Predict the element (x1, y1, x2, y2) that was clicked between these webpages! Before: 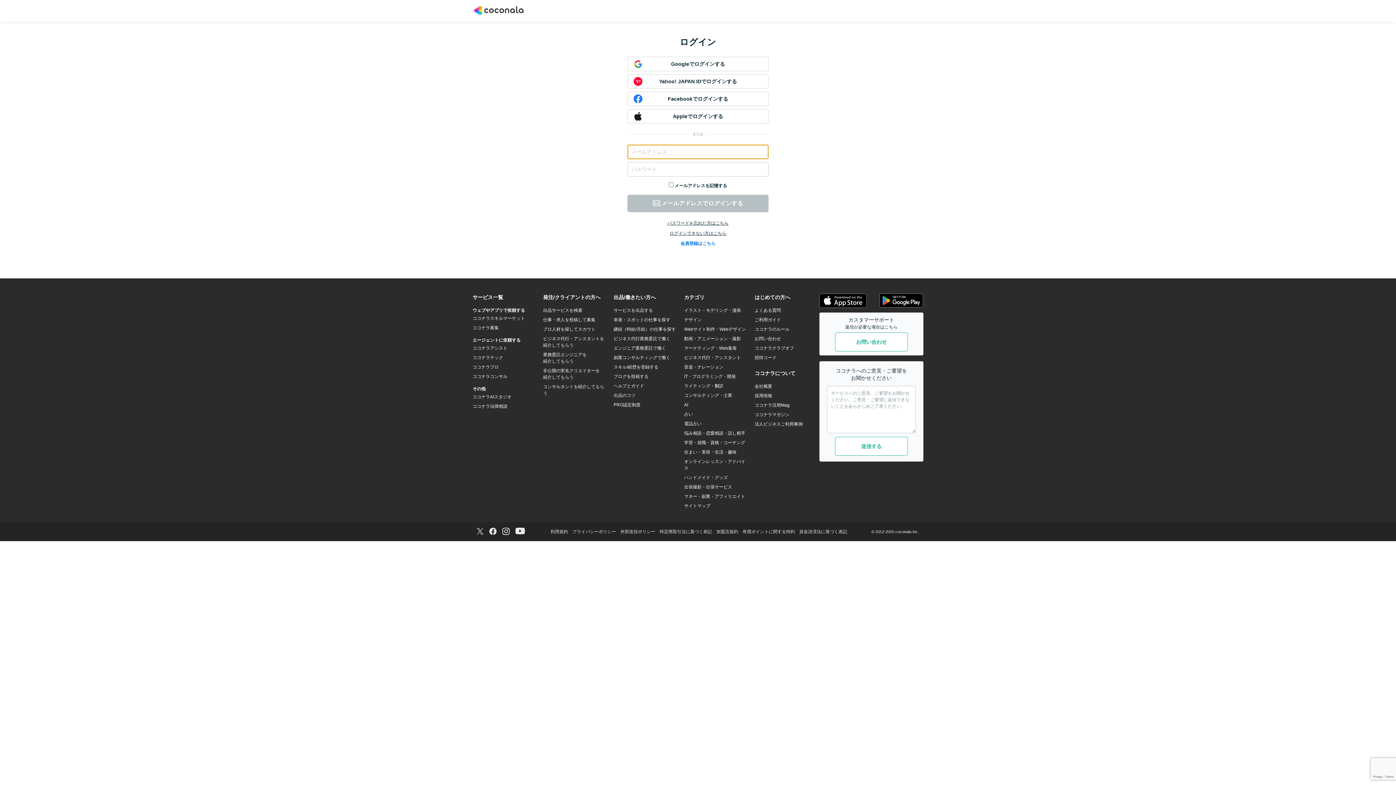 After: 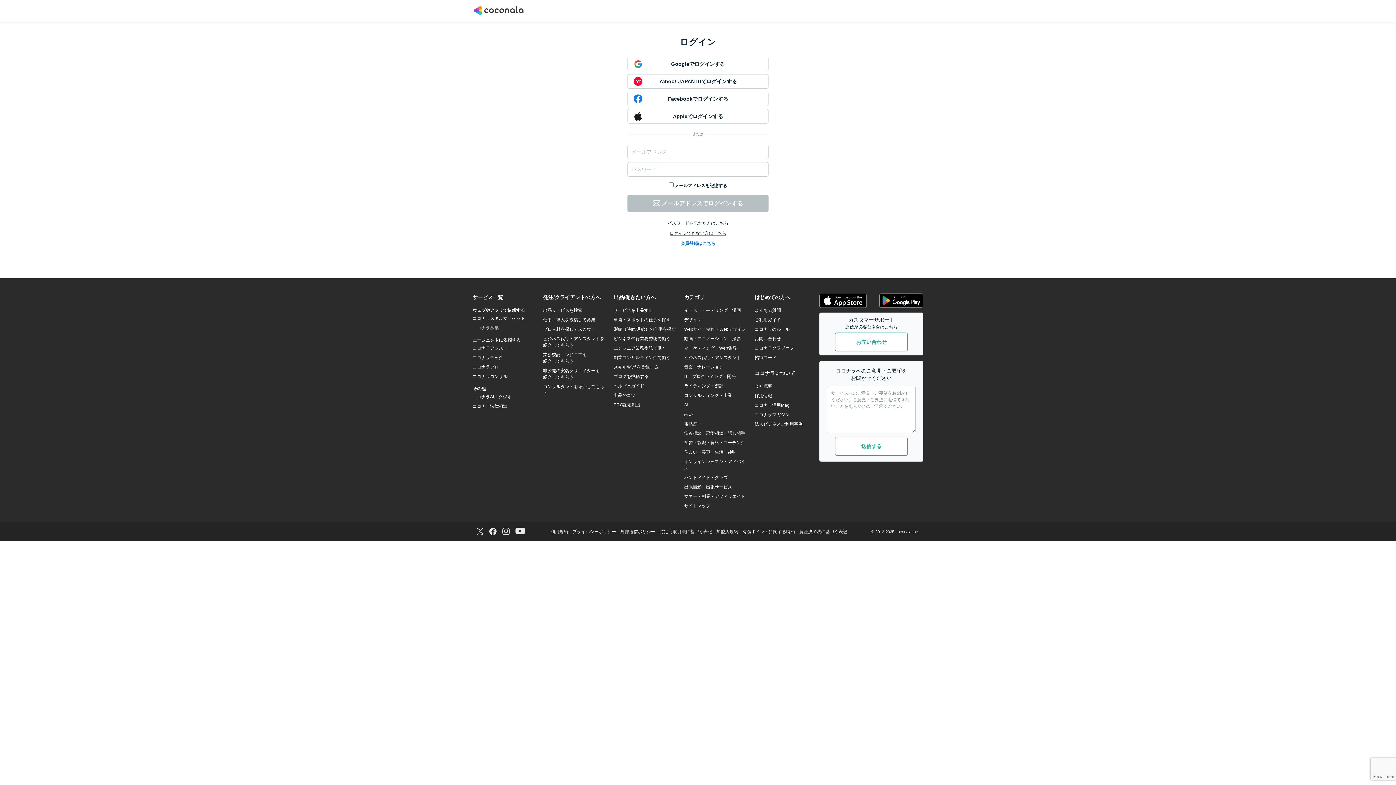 Action: label: ココナラ募集 bbox: (472, 325, 498, 330)